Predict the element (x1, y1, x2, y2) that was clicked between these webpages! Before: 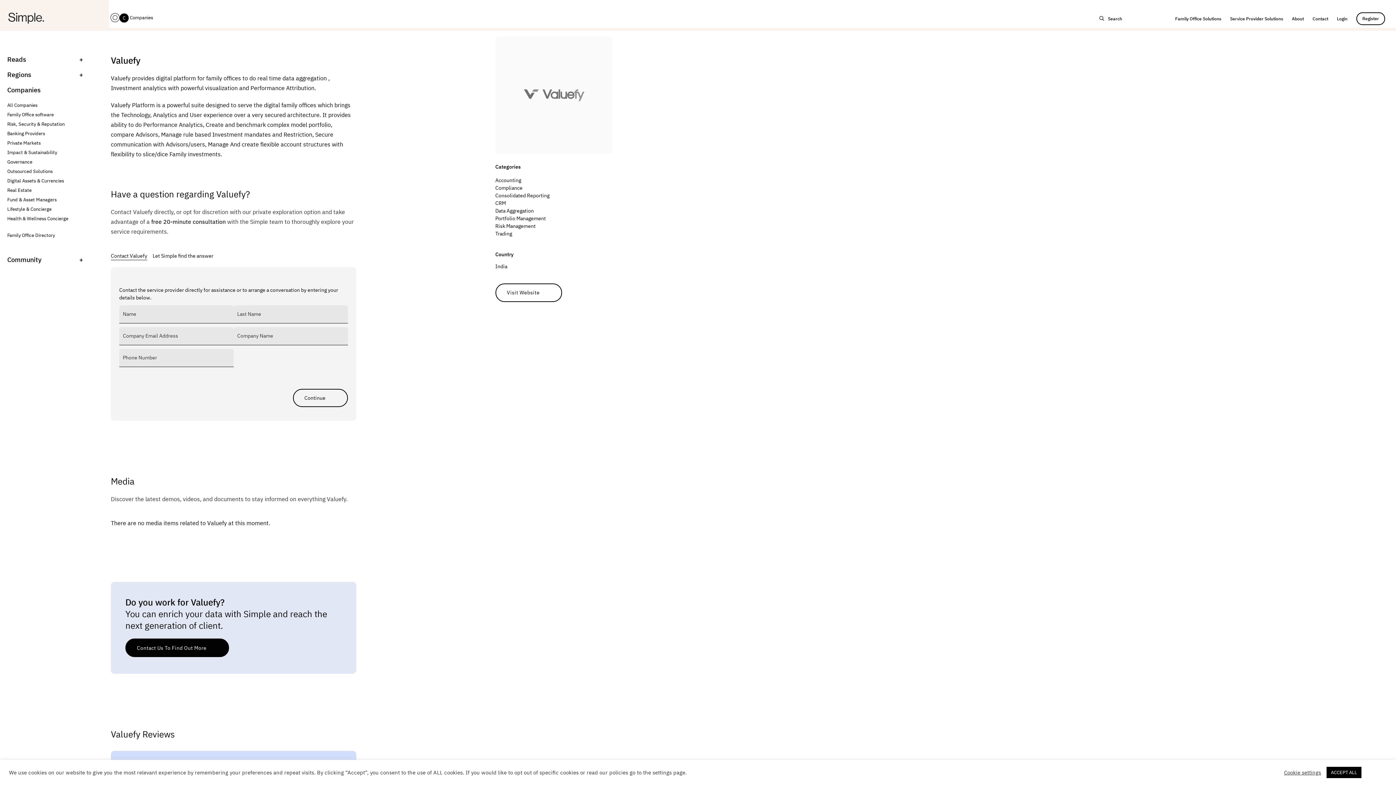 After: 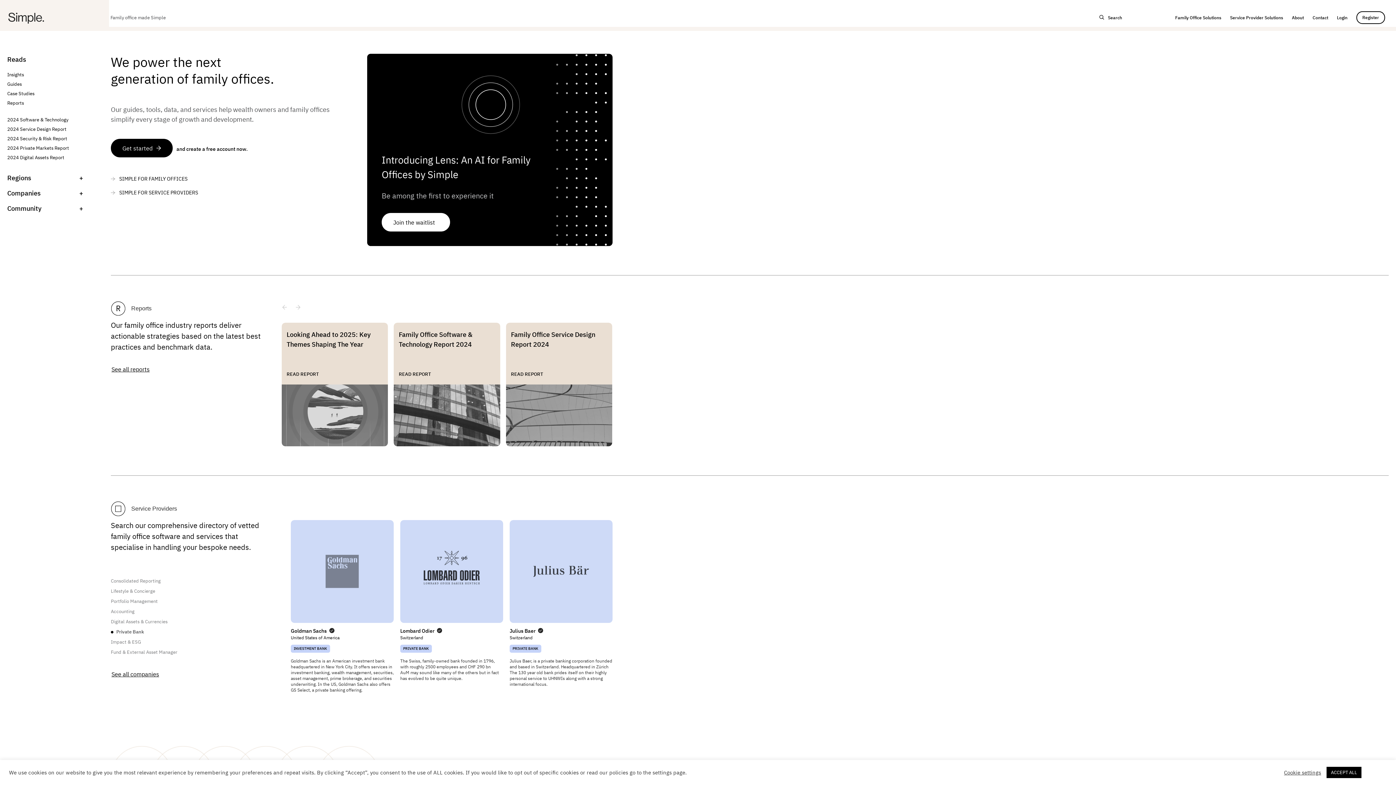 Action: bbox: (0, 0, 45, 23)